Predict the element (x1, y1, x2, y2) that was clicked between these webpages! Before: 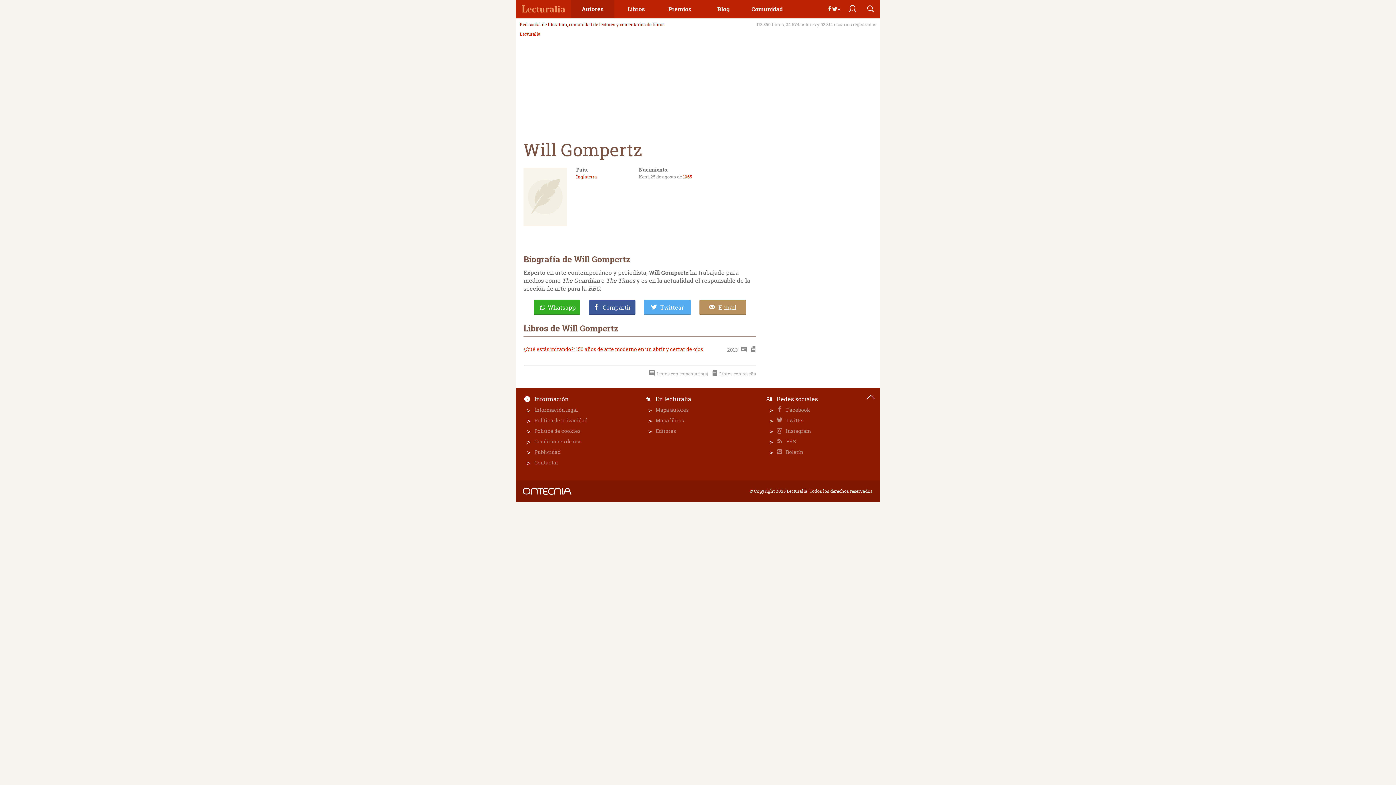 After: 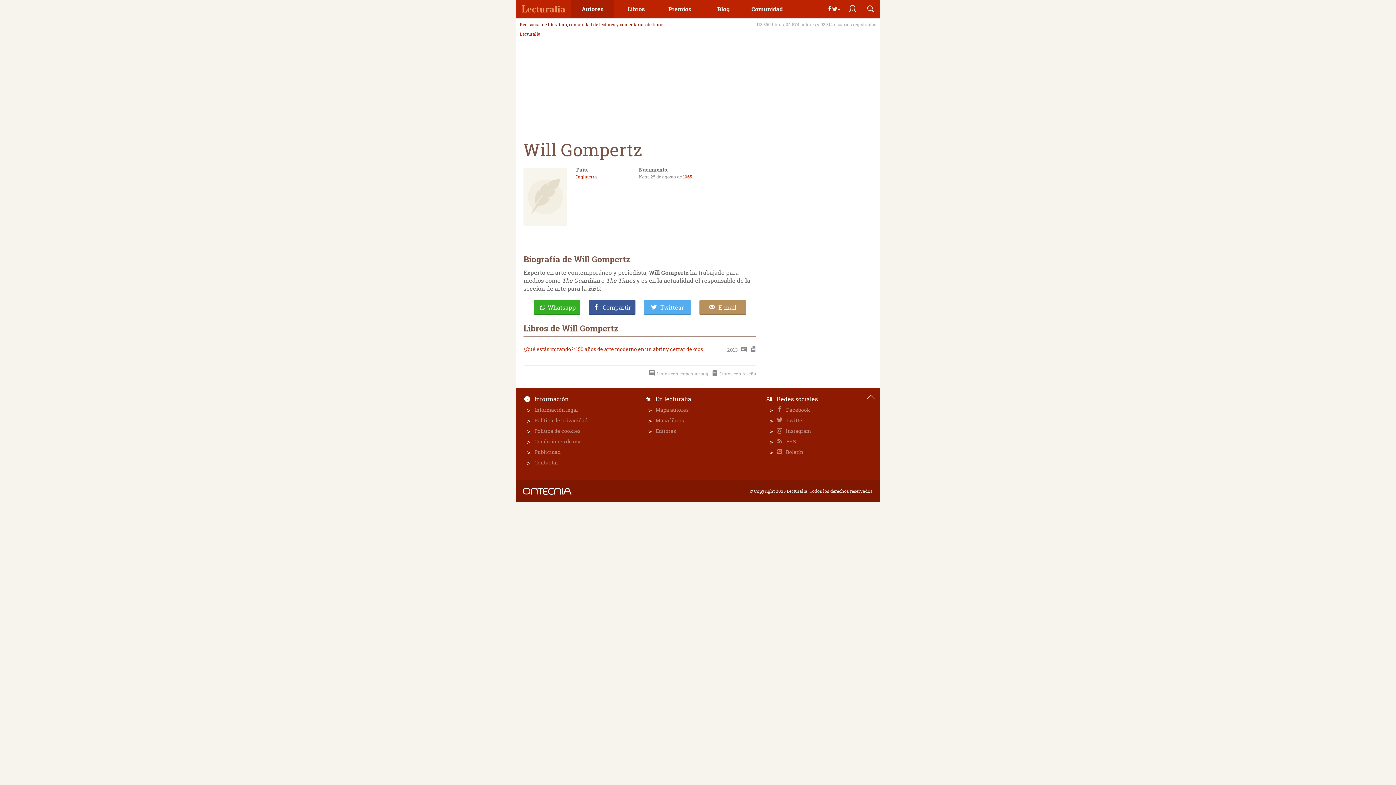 Action: bbox: (861, 388, 880, 406)